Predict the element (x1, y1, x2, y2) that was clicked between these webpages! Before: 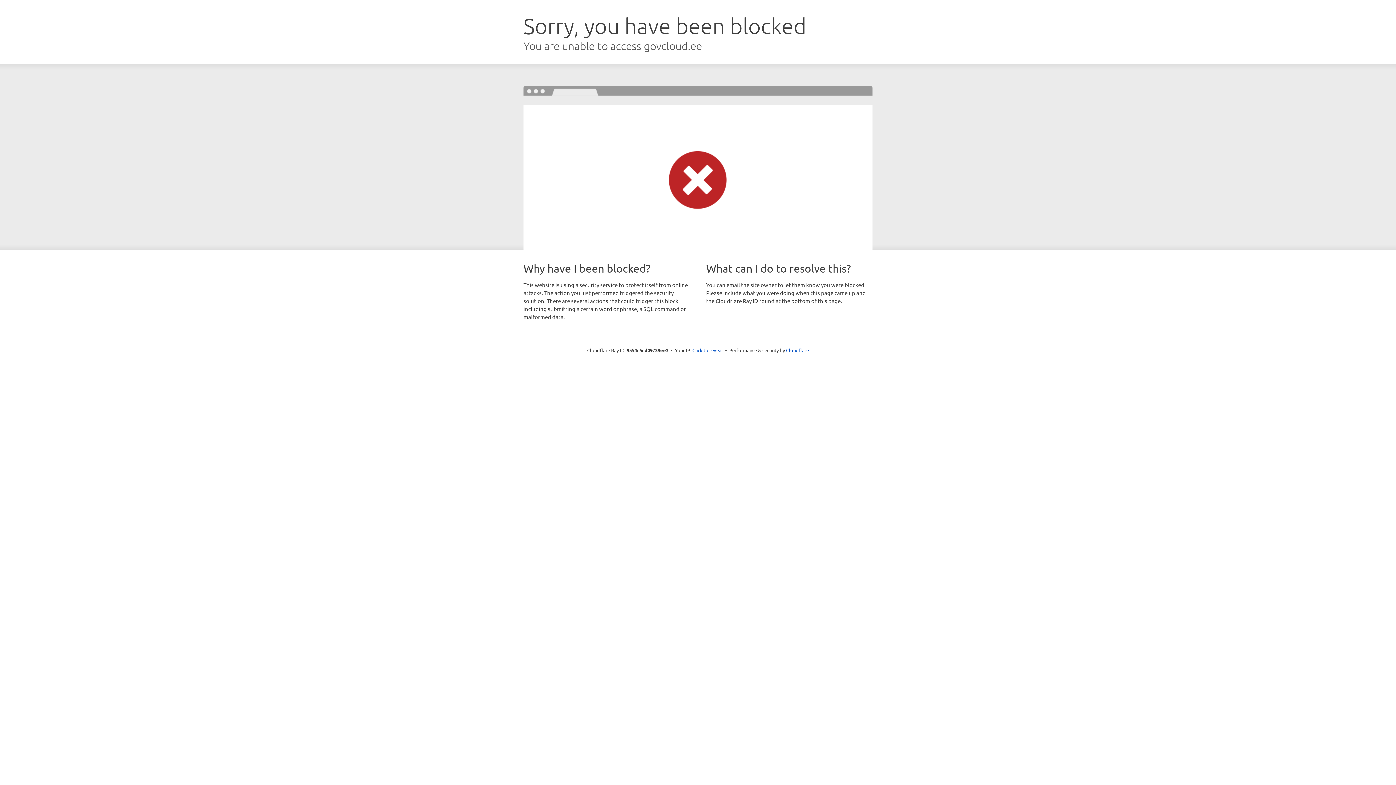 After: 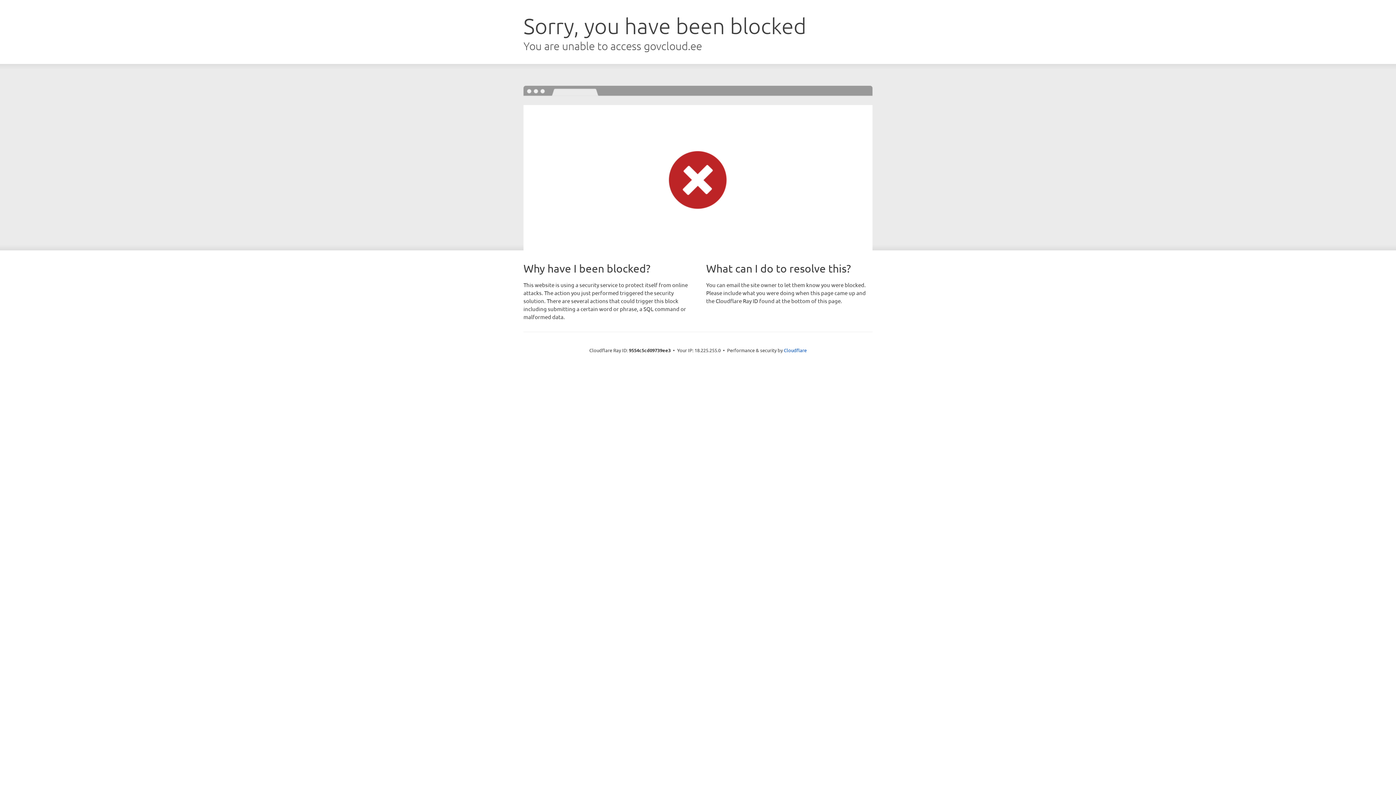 Action: label: Click to reveal bbox: (692, 346, 723, 353)